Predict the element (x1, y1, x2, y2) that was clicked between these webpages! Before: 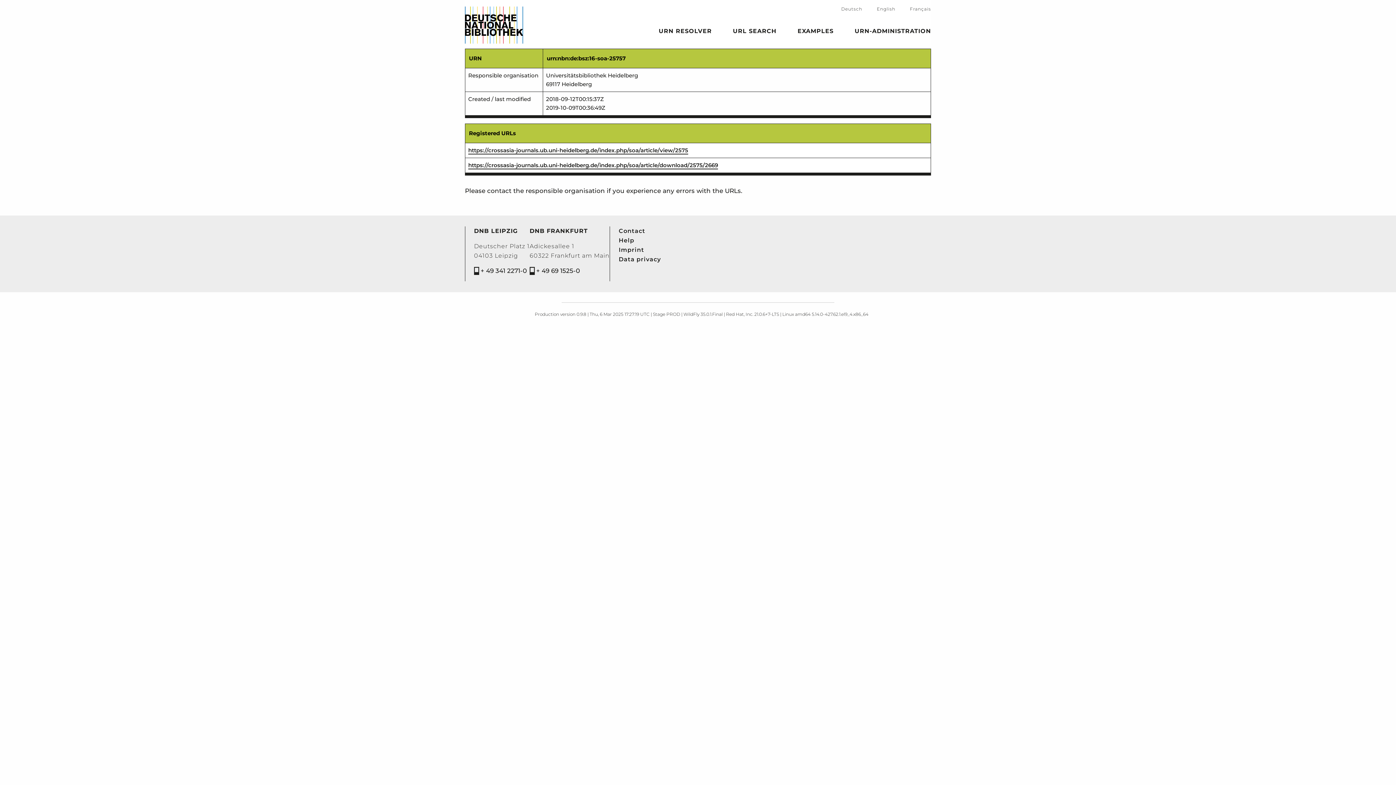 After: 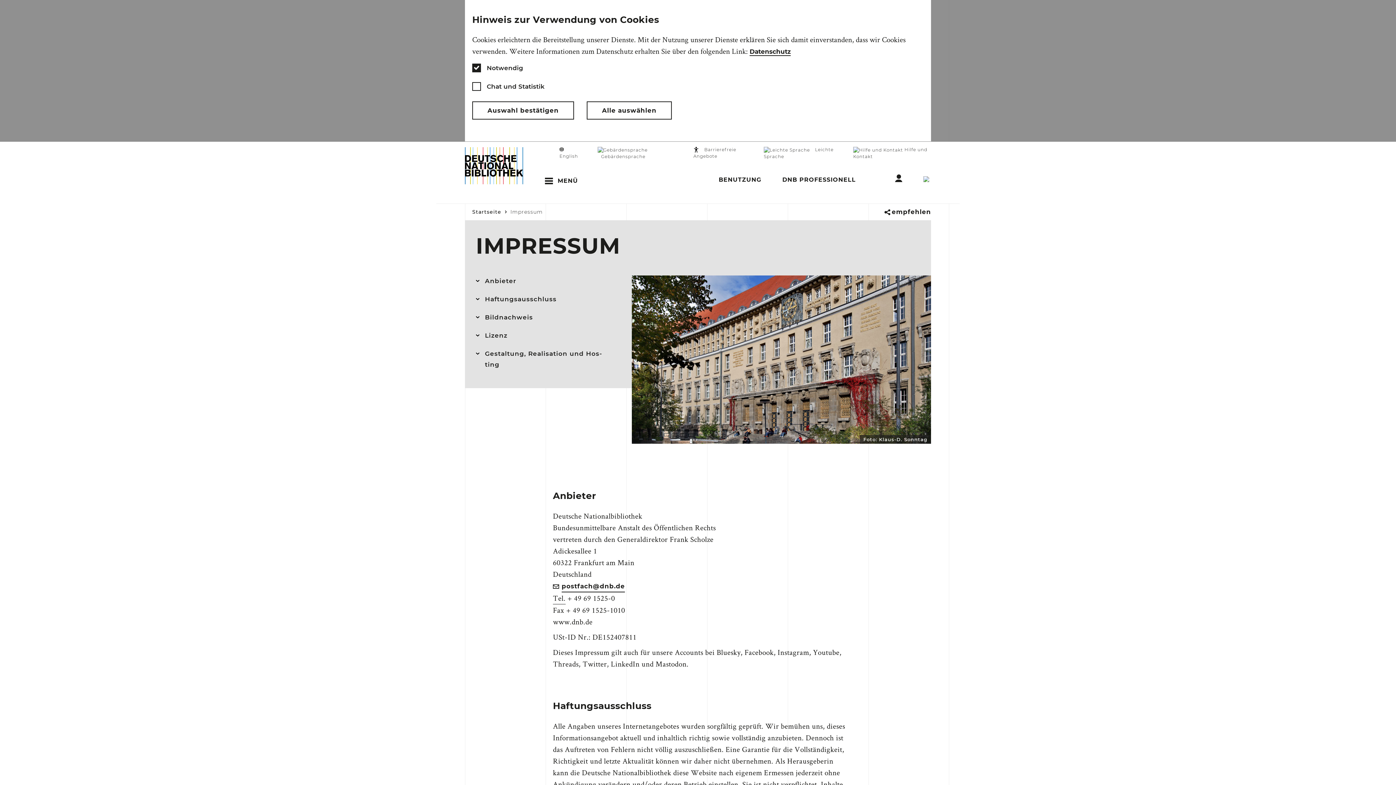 Action: bbox: (618, 245, 644, 254) label: Imprint